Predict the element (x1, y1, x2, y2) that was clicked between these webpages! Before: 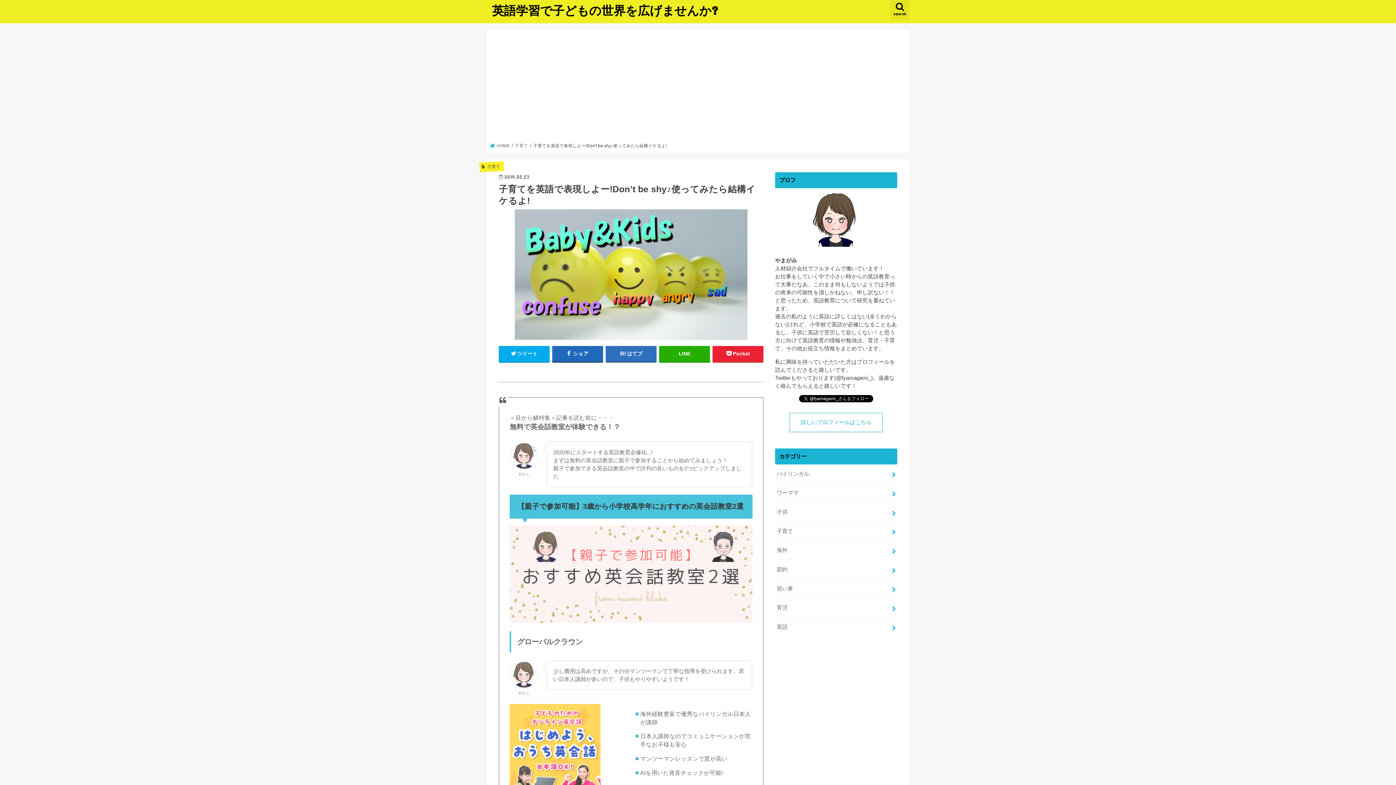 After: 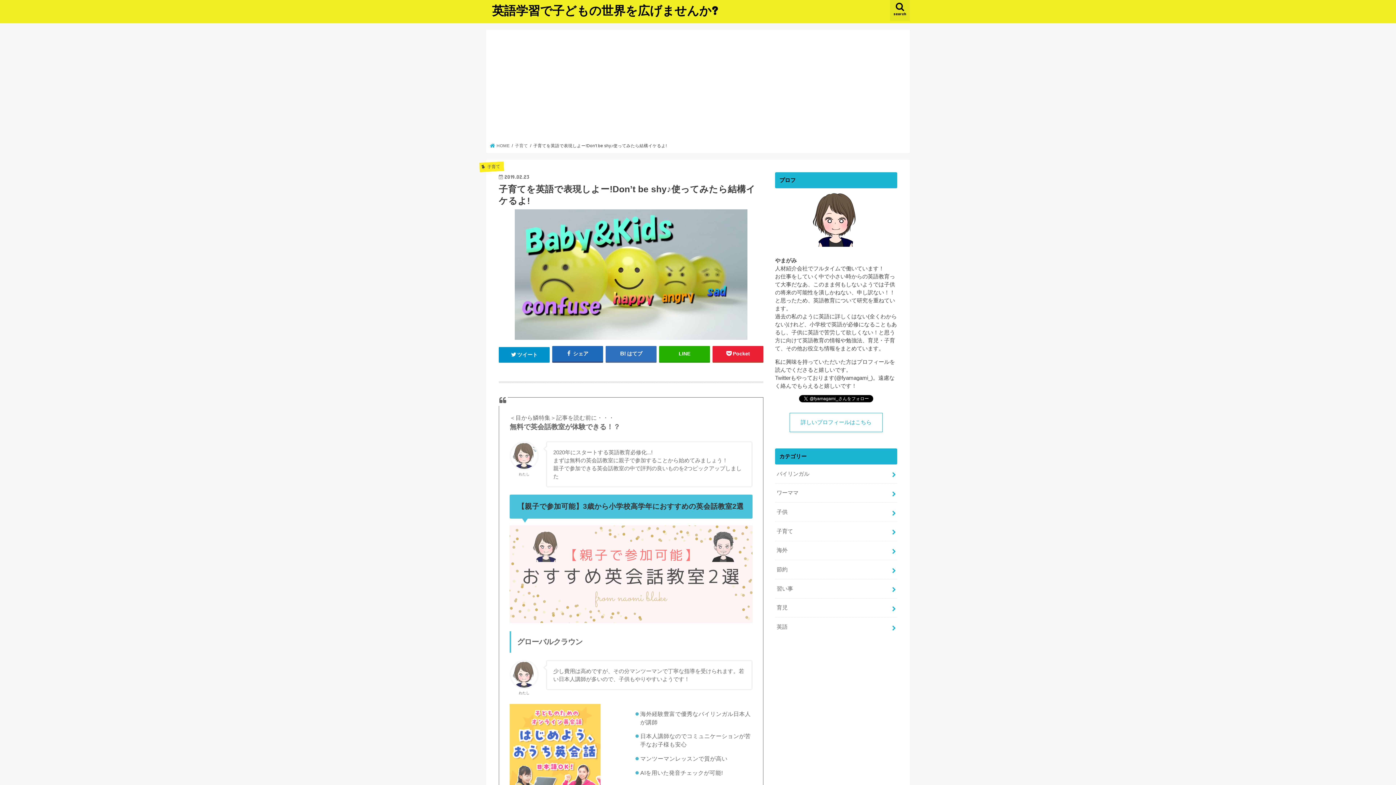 Action: label: ツイート bbox: (498, 346, 549, 361)